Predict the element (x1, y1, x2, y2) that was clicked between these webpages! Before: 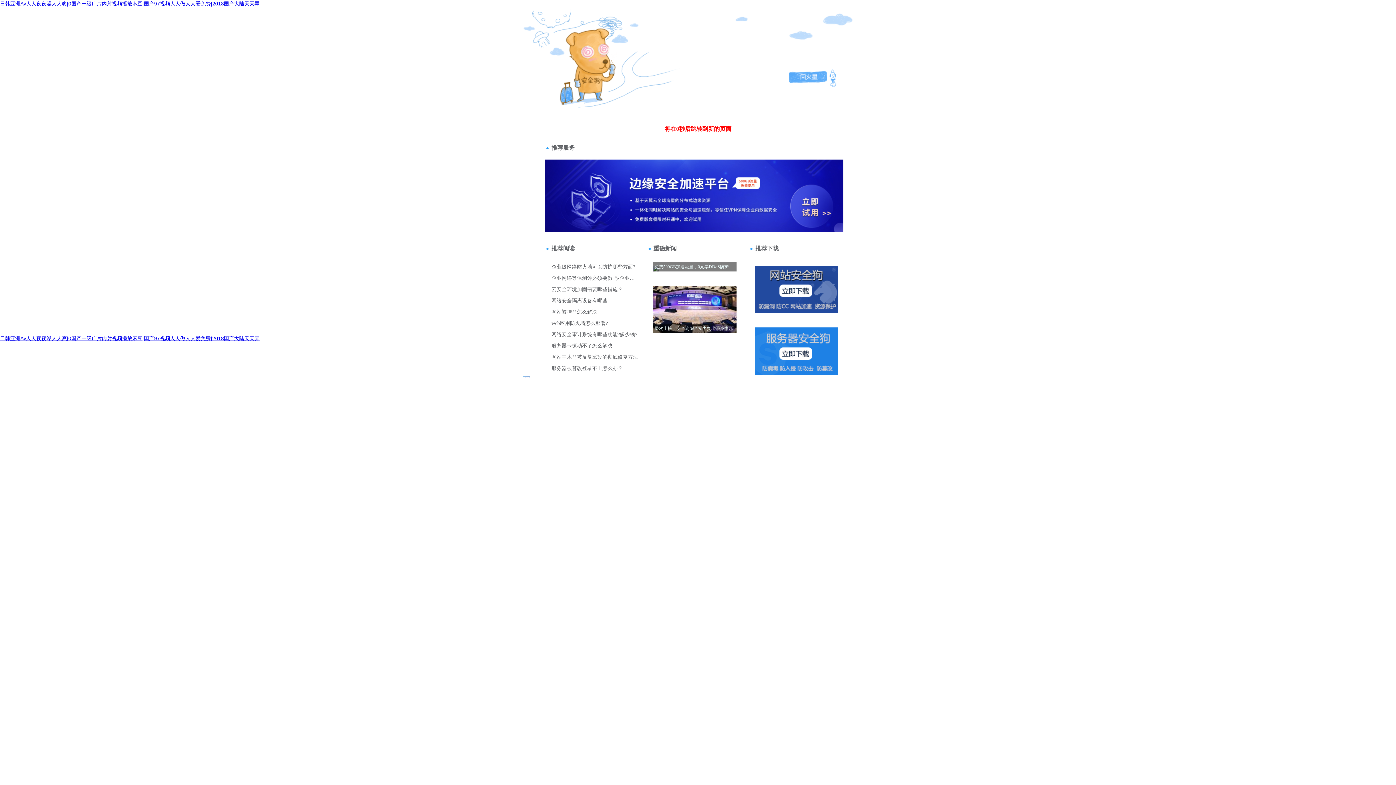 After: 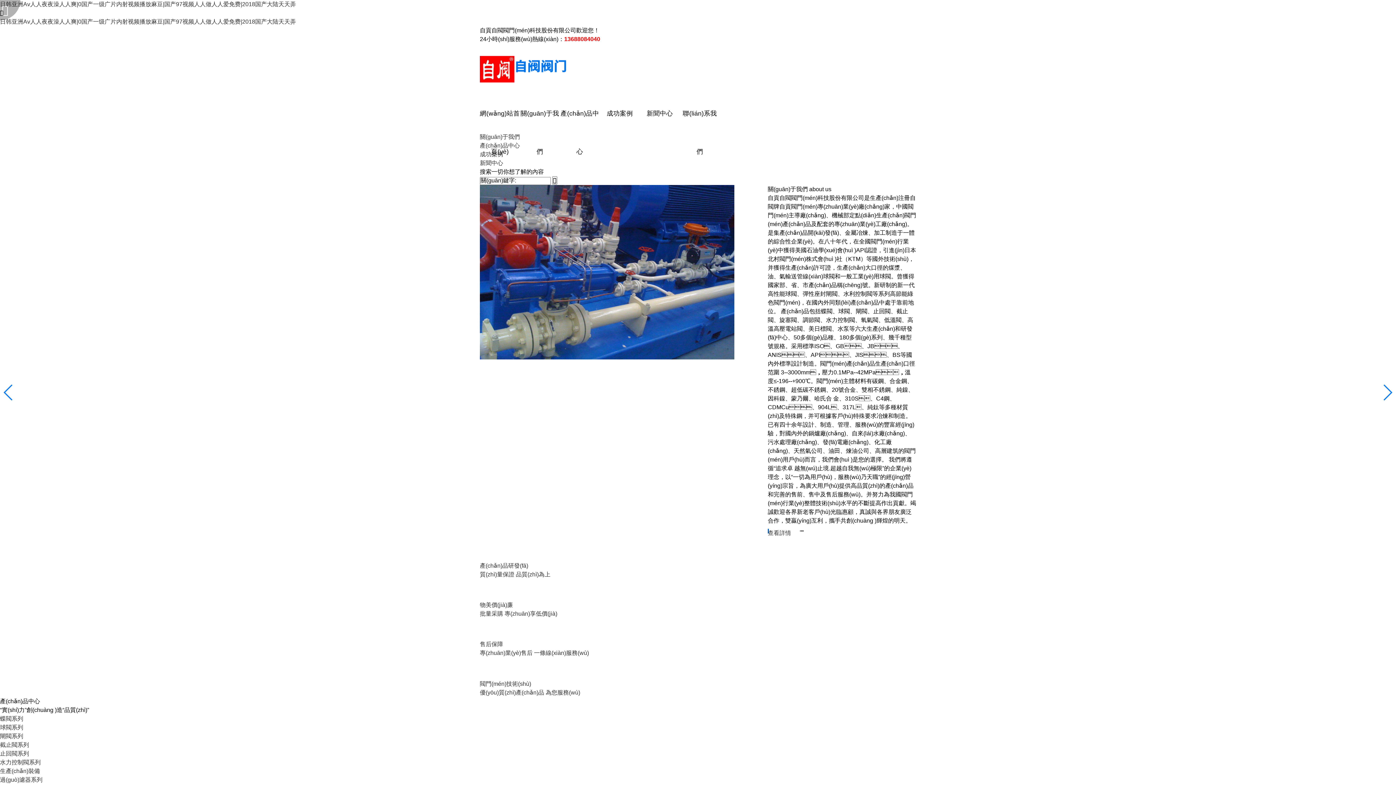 Action: label: 日韩亚洲Av人人夜夜澡人人爽|0国产一级广片内射视频播放麻豆|国产97视频人人做人人爱免费|2018国产大陆天天弄 bbox: (0, 0, 259, 6)